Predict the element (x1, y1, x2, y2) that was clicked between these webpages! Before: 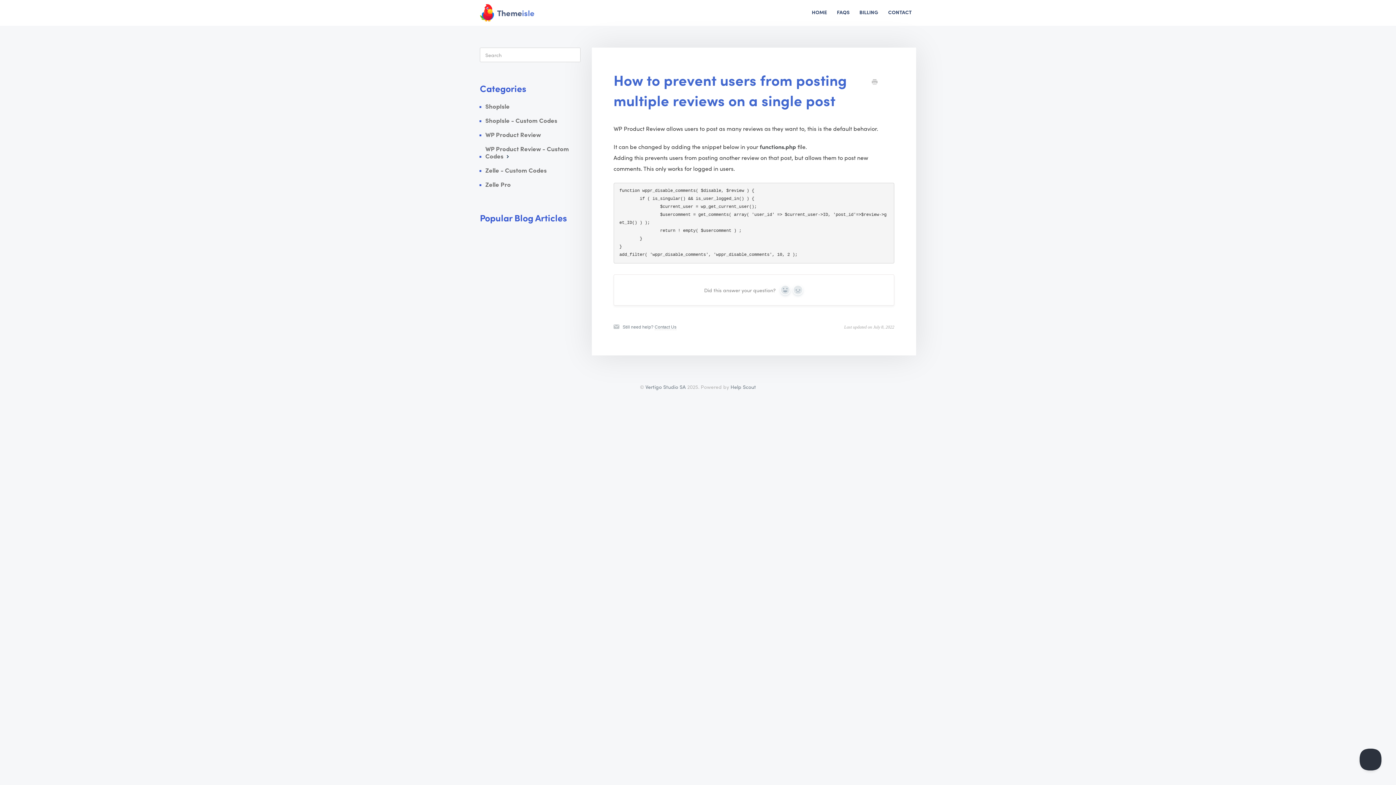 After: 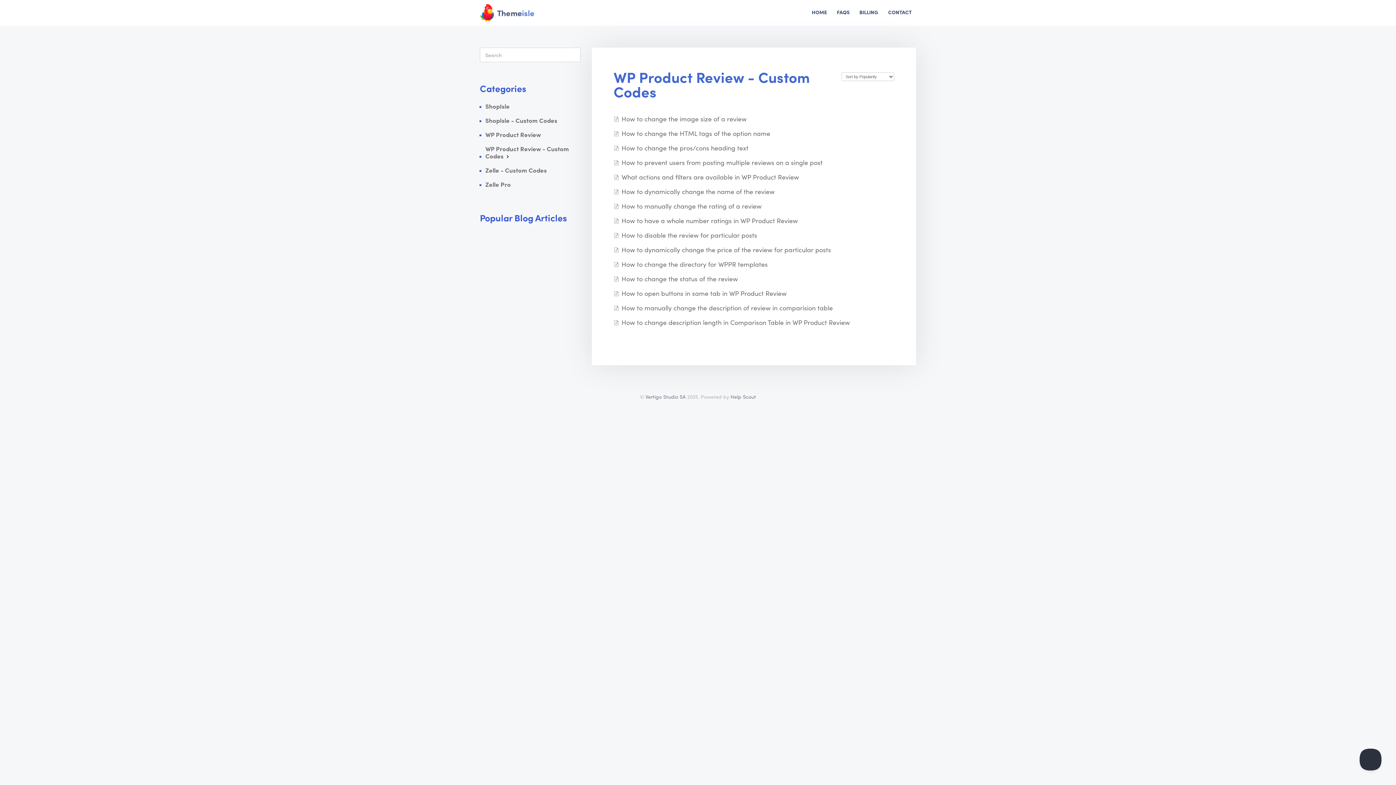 Action: bbox: (485, 142, 586, 163) label: WP Product Review - Custom Codes 